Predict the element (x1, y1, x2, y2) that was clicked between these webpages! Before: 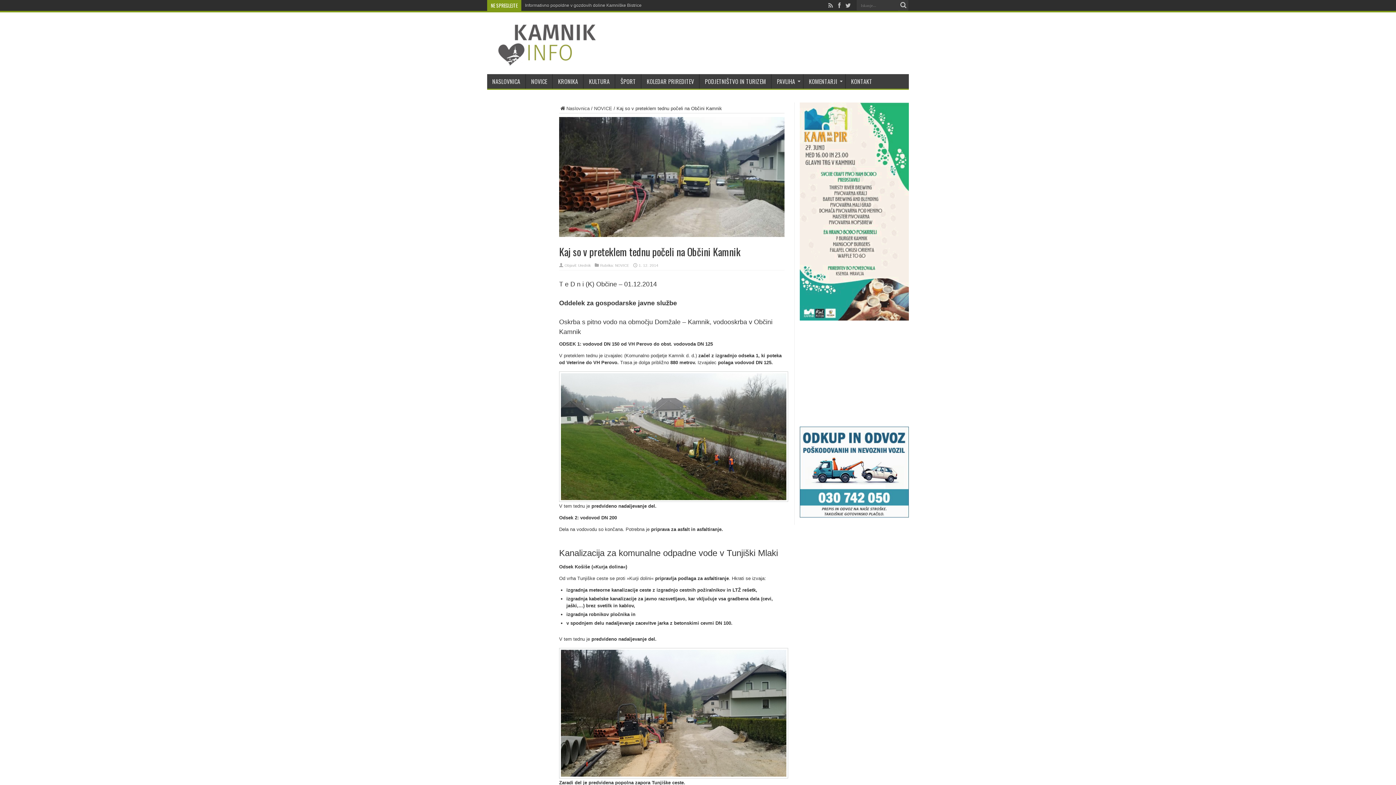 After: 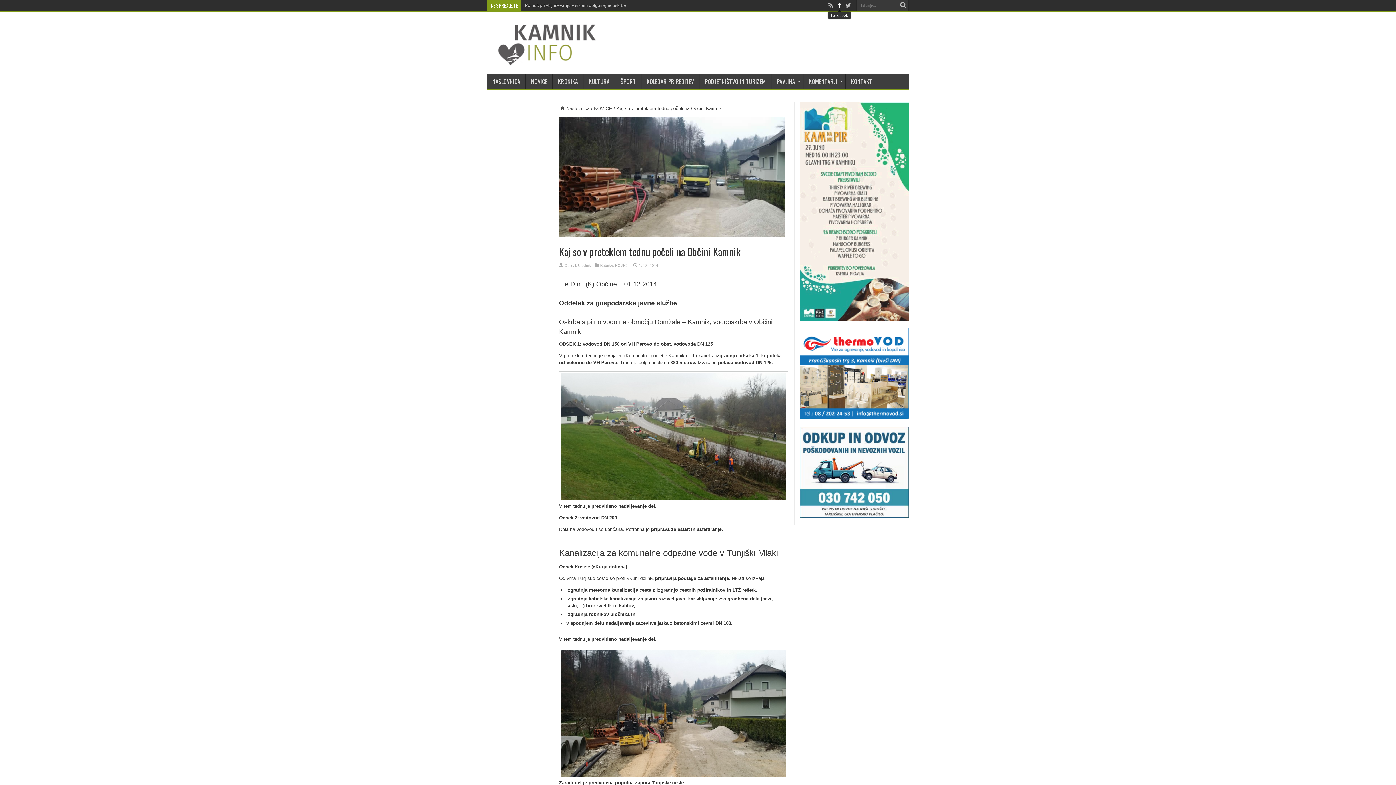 Action: bbox: (836, 1, 843, 9)